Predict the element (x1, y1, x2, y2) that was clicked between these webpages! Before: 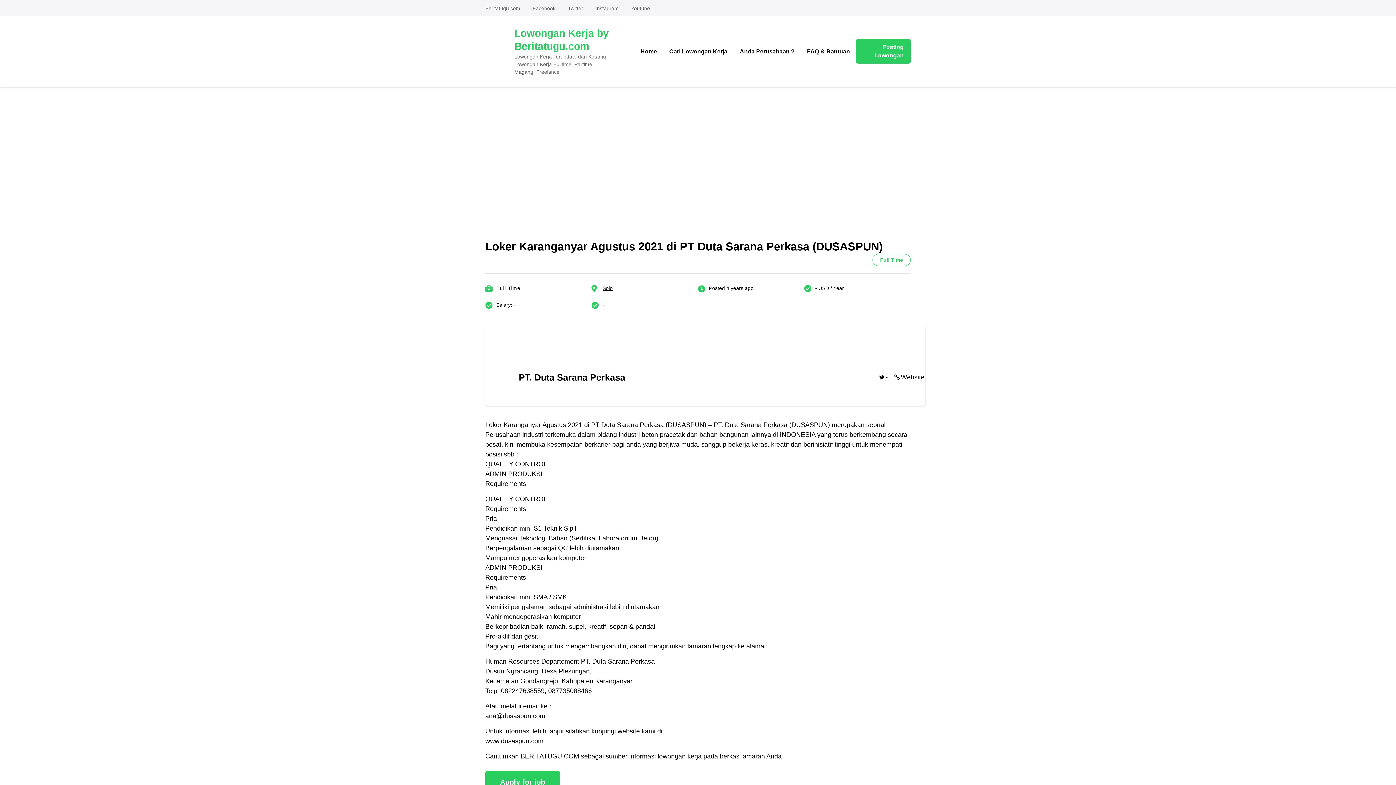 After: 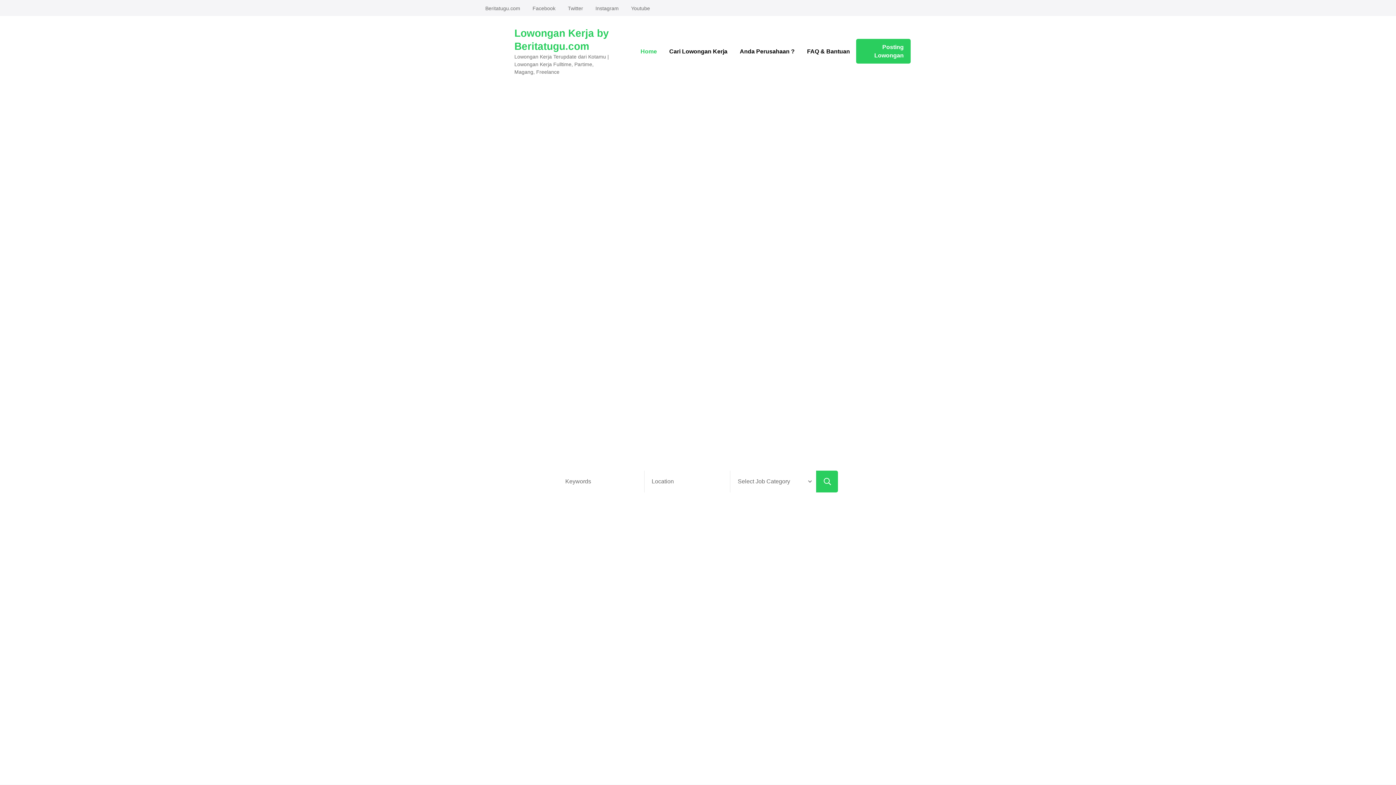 Action: bbox: (485, 40, 507, 62)